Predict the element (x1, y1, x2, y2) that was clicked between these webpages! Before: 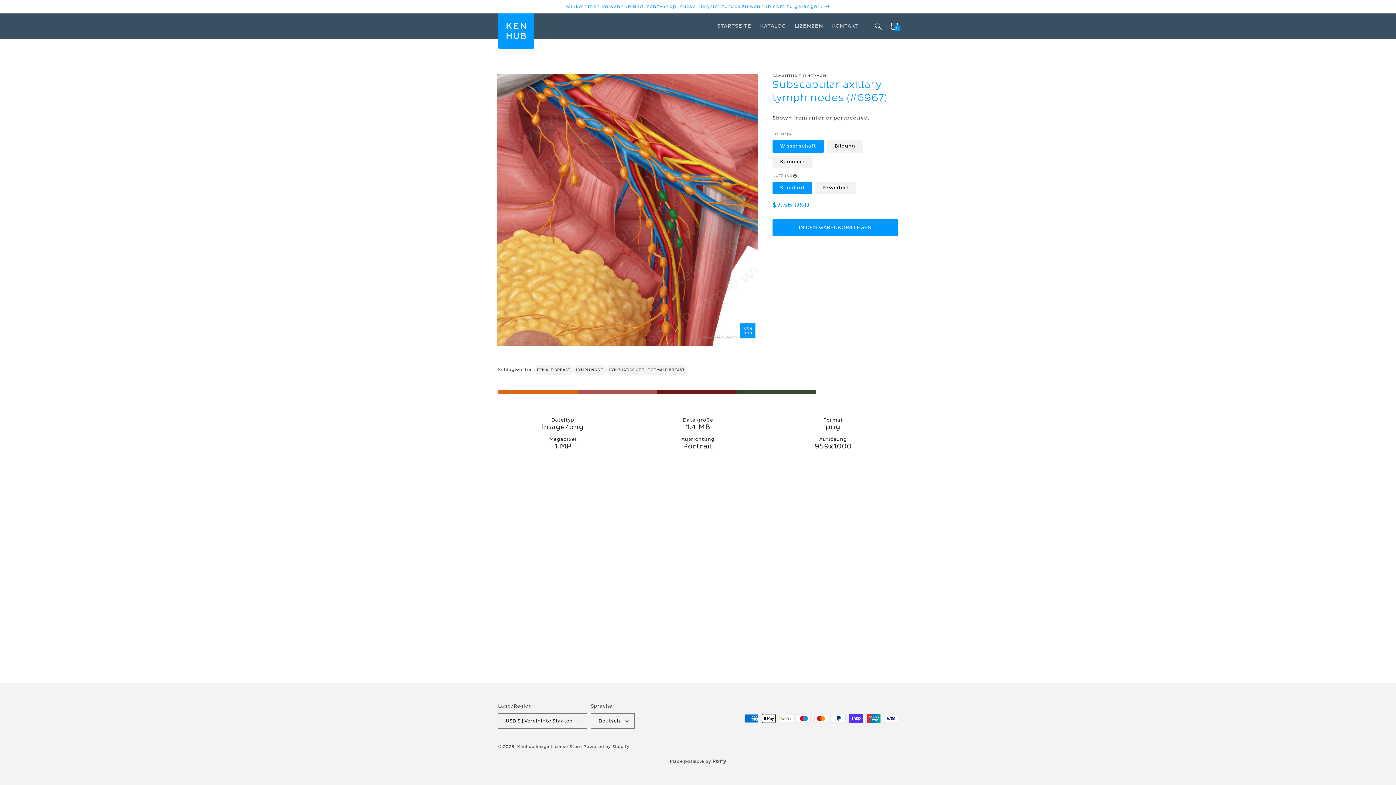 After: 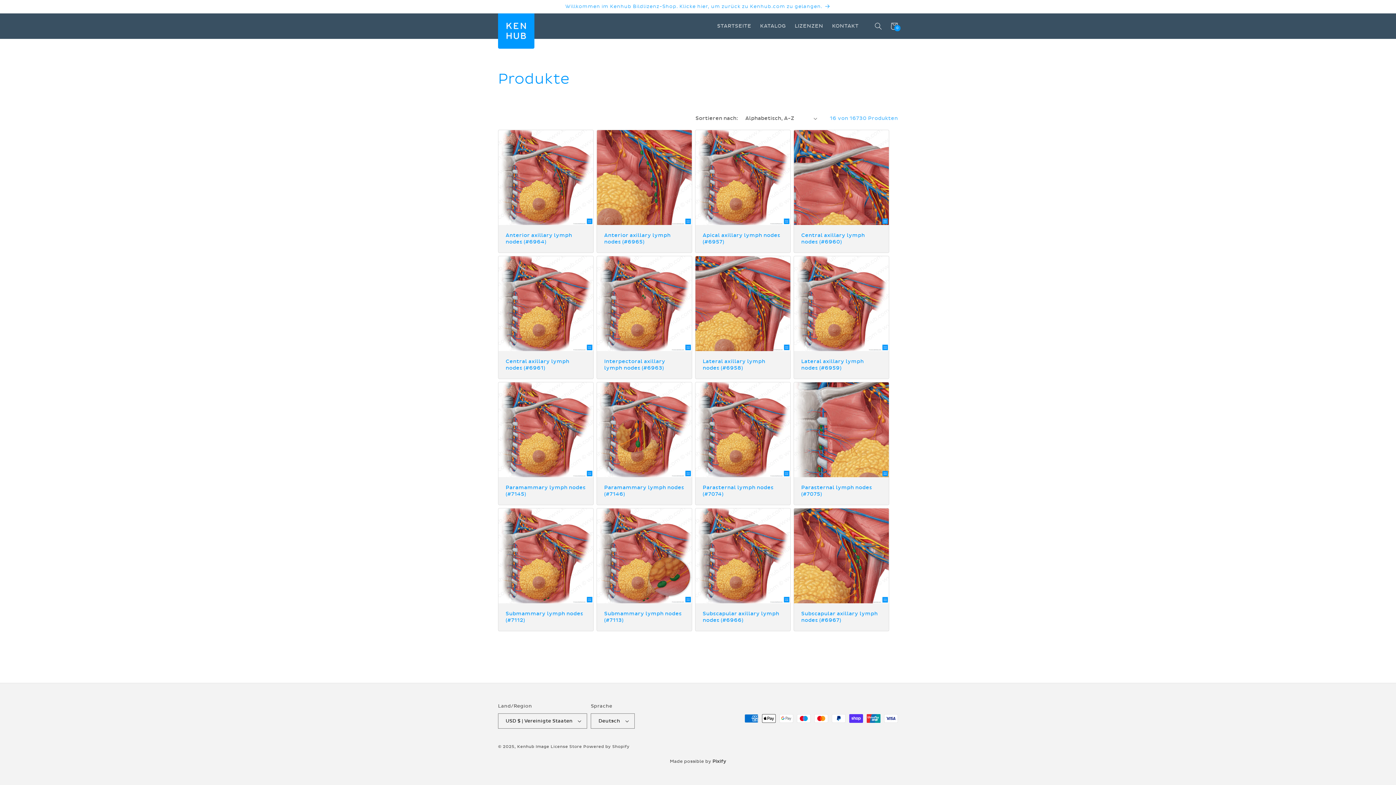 Action: bbox: (606, 365, 687, 374) label: LYMPHATICS OF THE FEMALE BREAST